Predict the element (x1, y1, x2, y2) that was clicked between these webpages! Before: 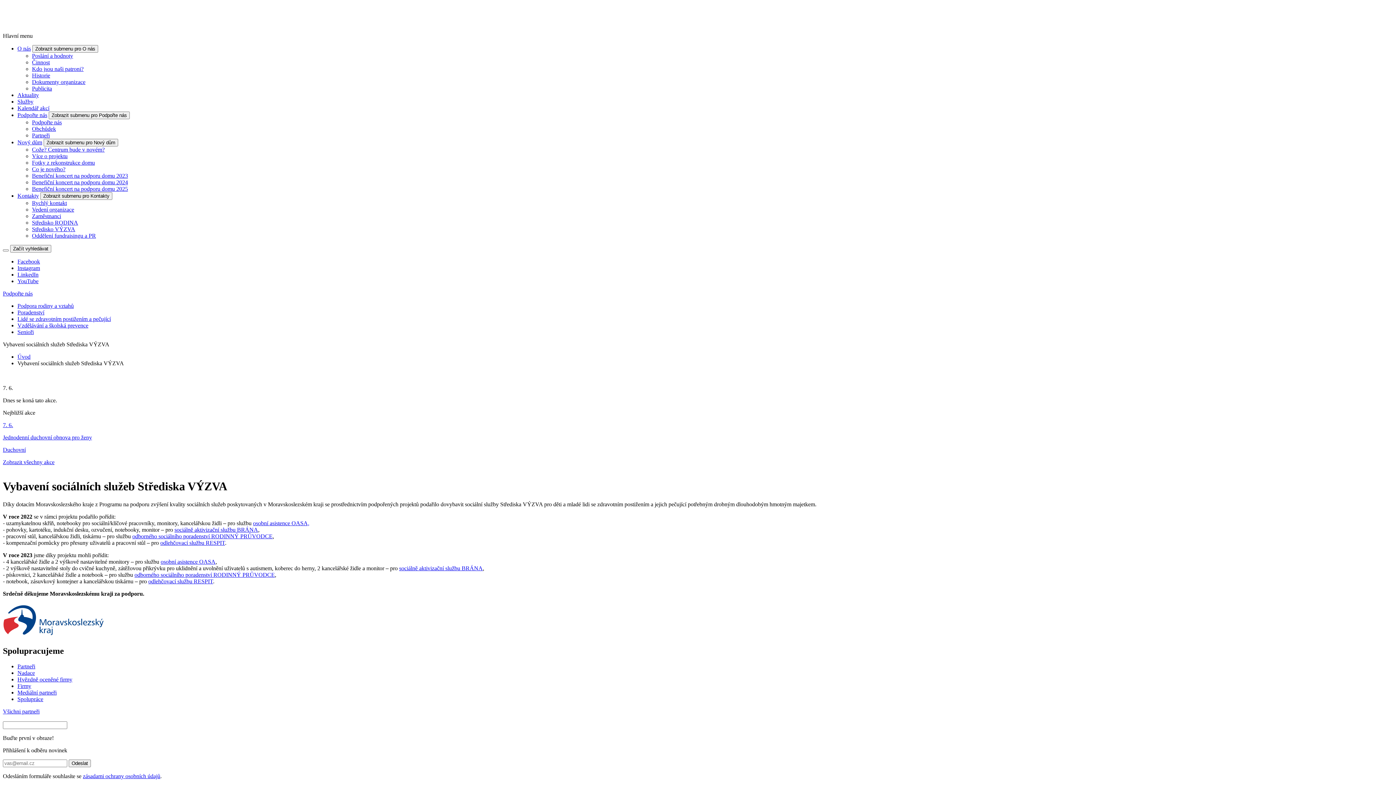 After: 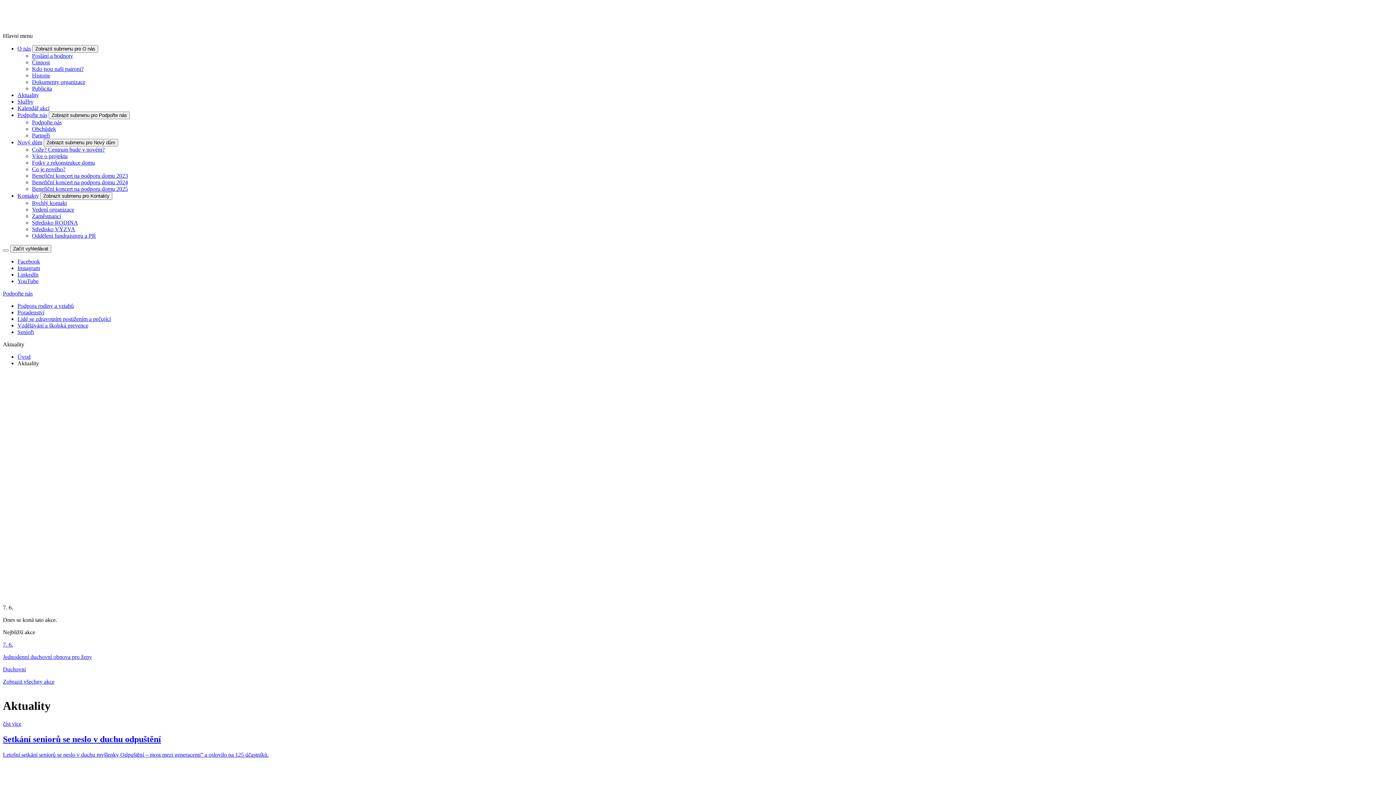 Action: label: Aktuality bbox: (17, 92, 38, 98)